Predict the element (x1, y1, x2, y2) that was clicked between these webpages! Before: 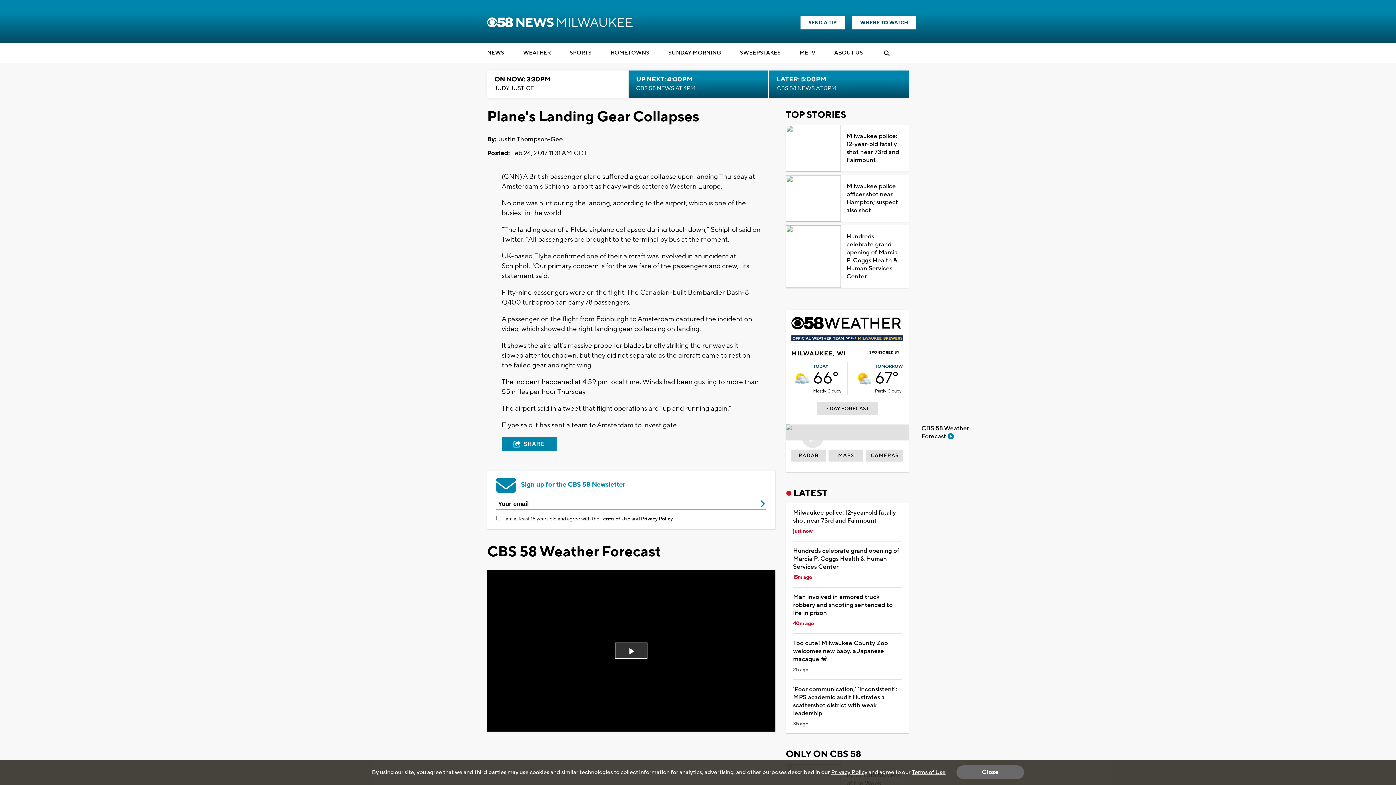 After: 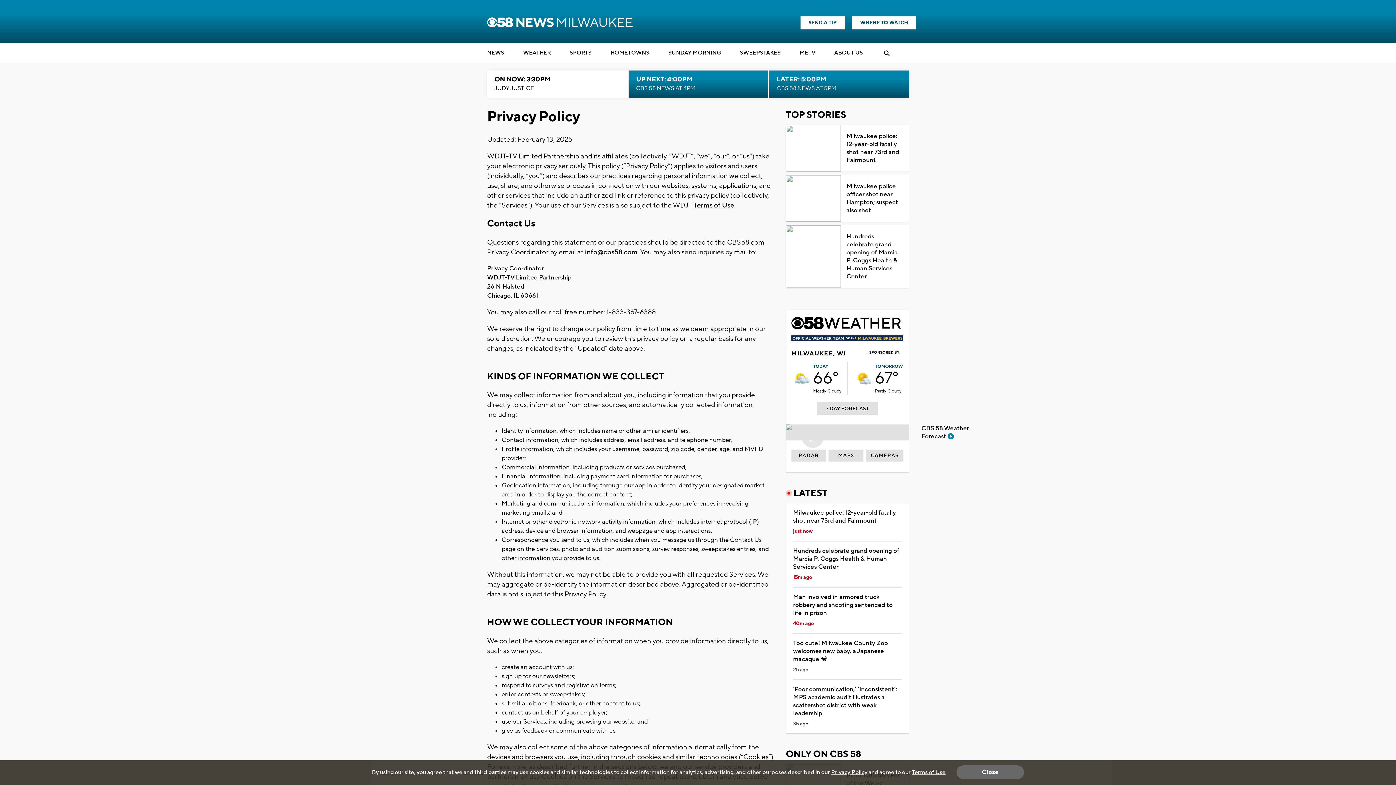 Action: bbox: (831, 769, 867, 776) label: Privacy Policy